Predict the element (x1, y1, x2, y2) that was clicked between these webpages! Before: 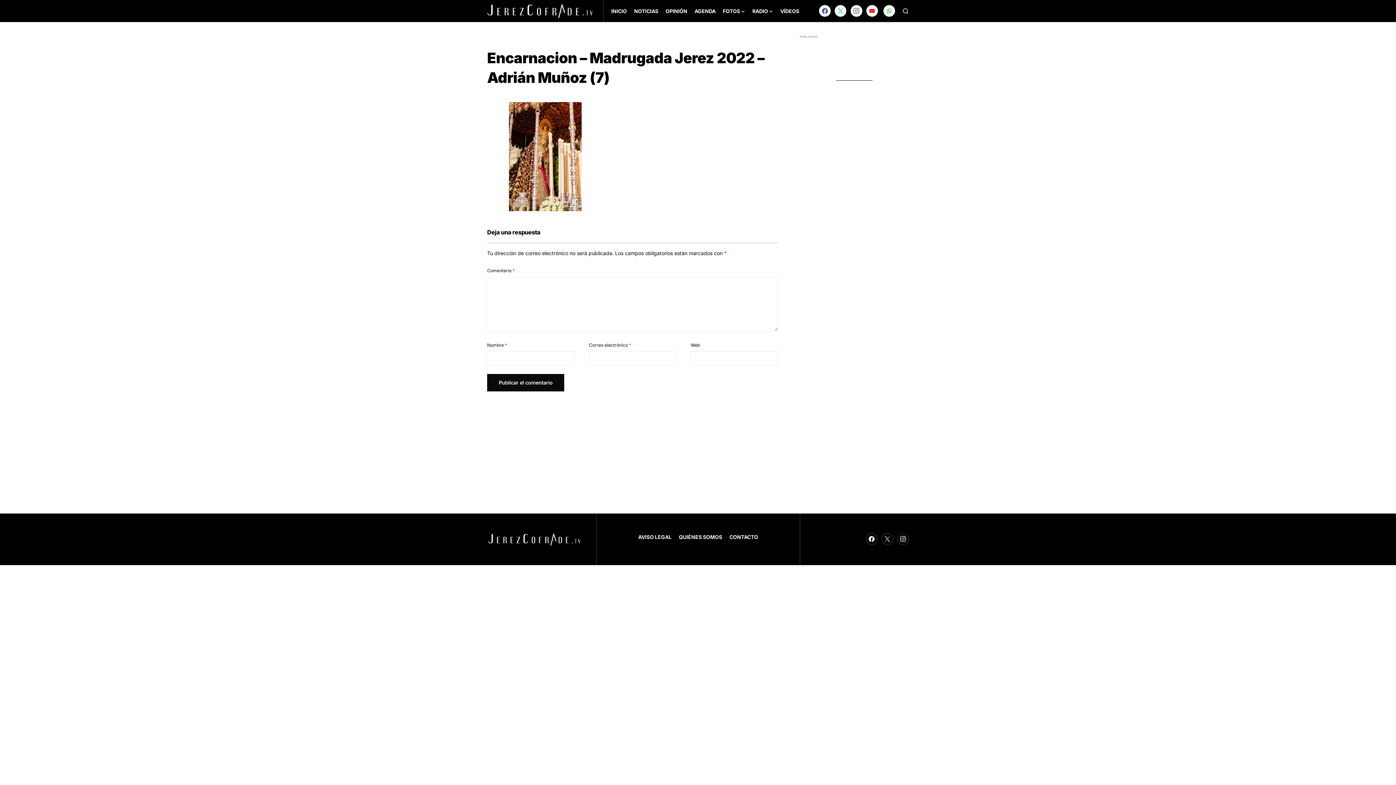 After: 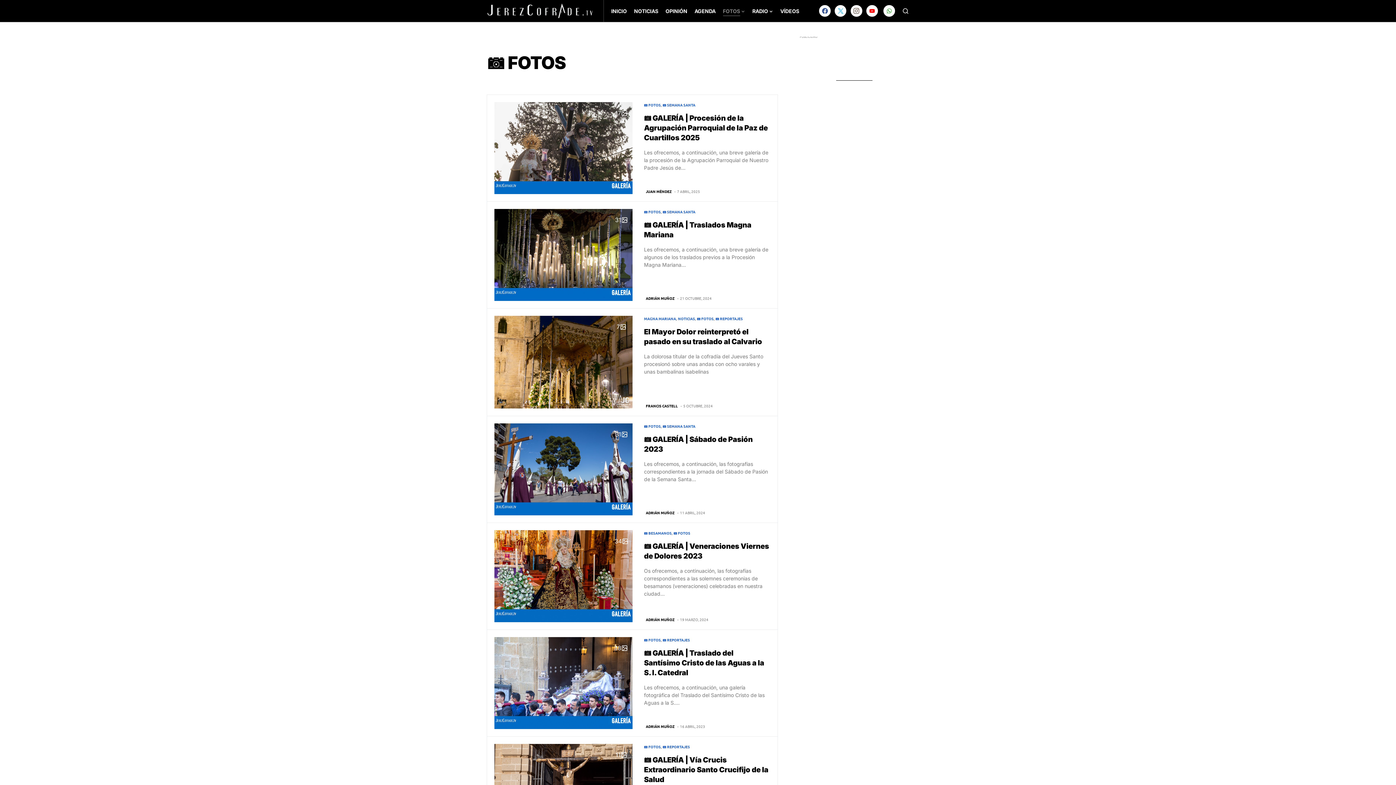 Action: bbox: (723, 0, 745, 21) label: FOTOS